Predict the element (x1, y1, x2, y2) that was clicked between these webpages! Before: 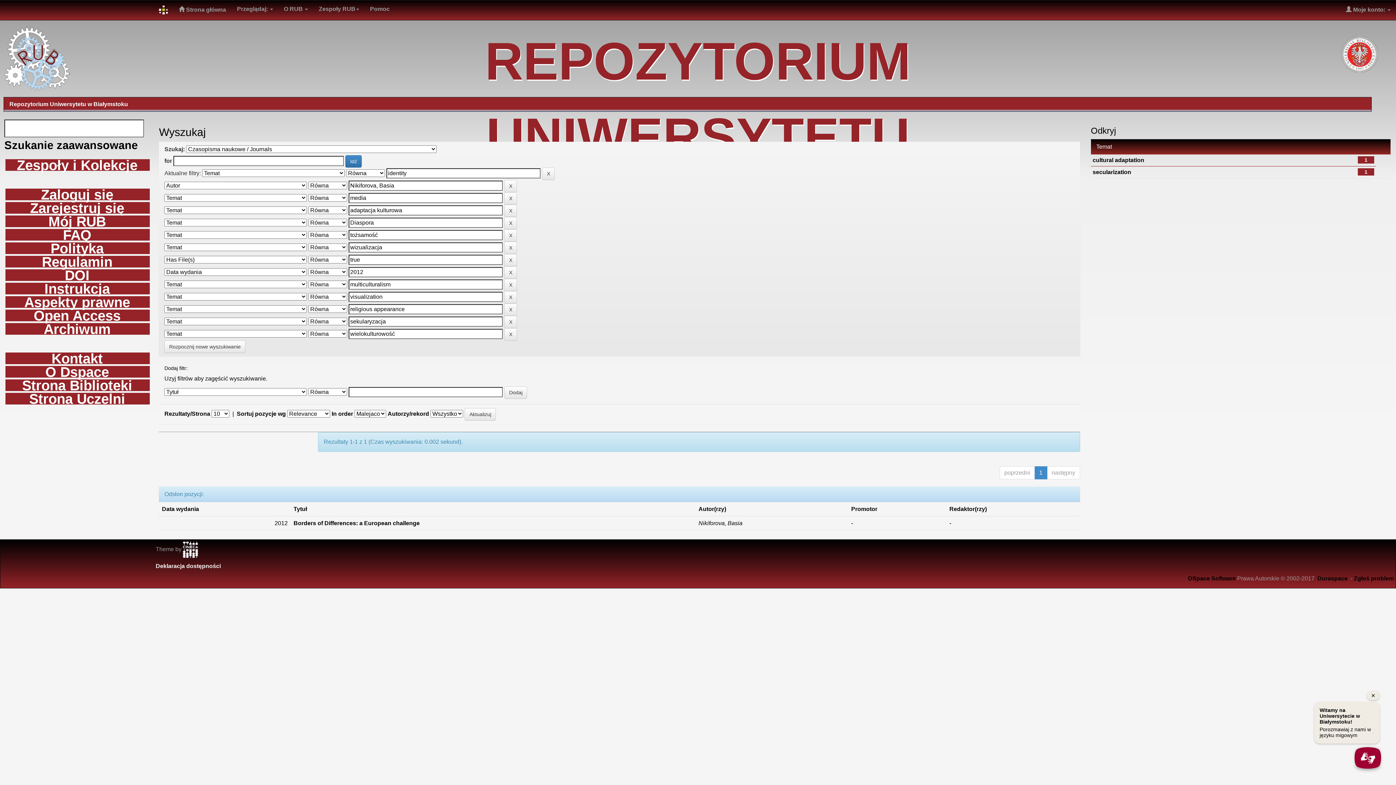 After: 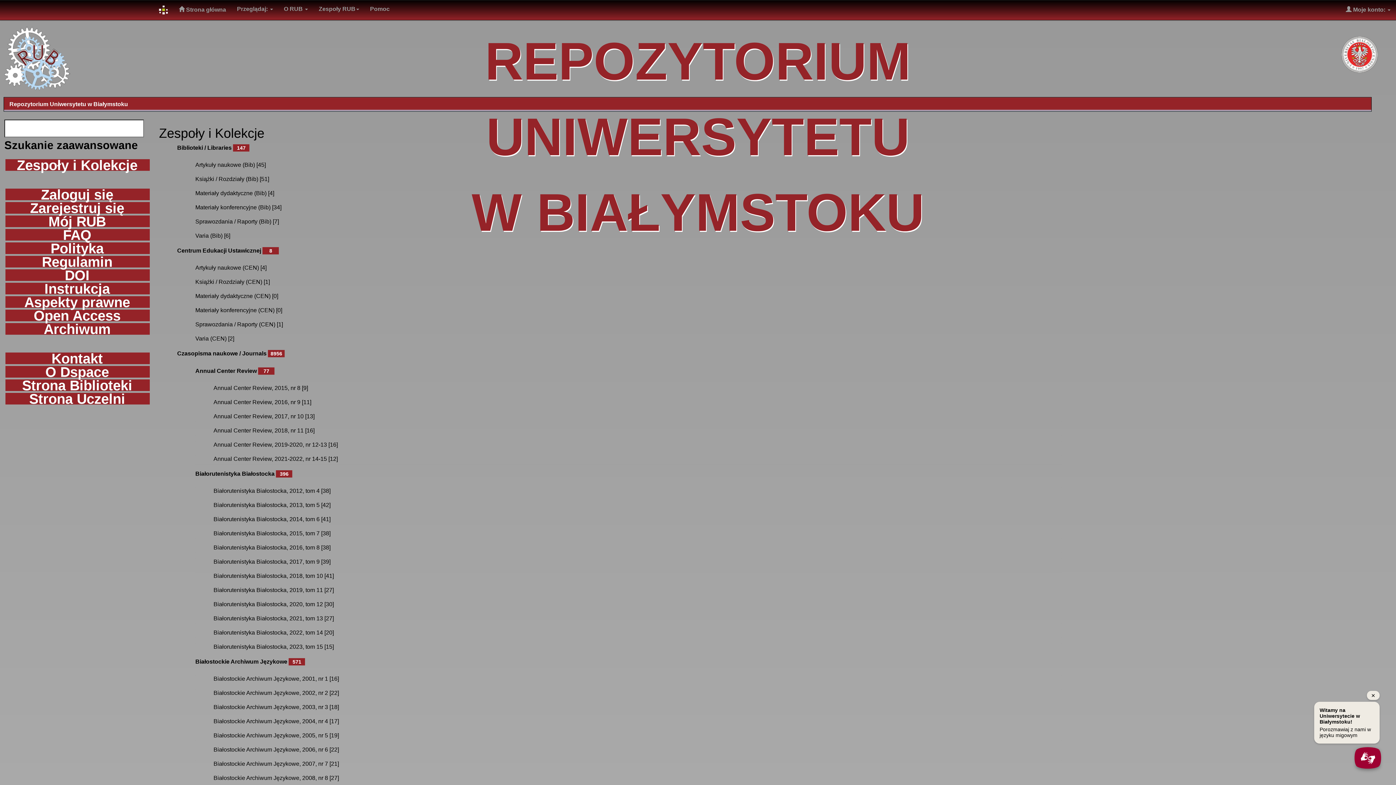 Action: bbox: (5, 159, 149, 170) label: Zespoły i Kolekcje